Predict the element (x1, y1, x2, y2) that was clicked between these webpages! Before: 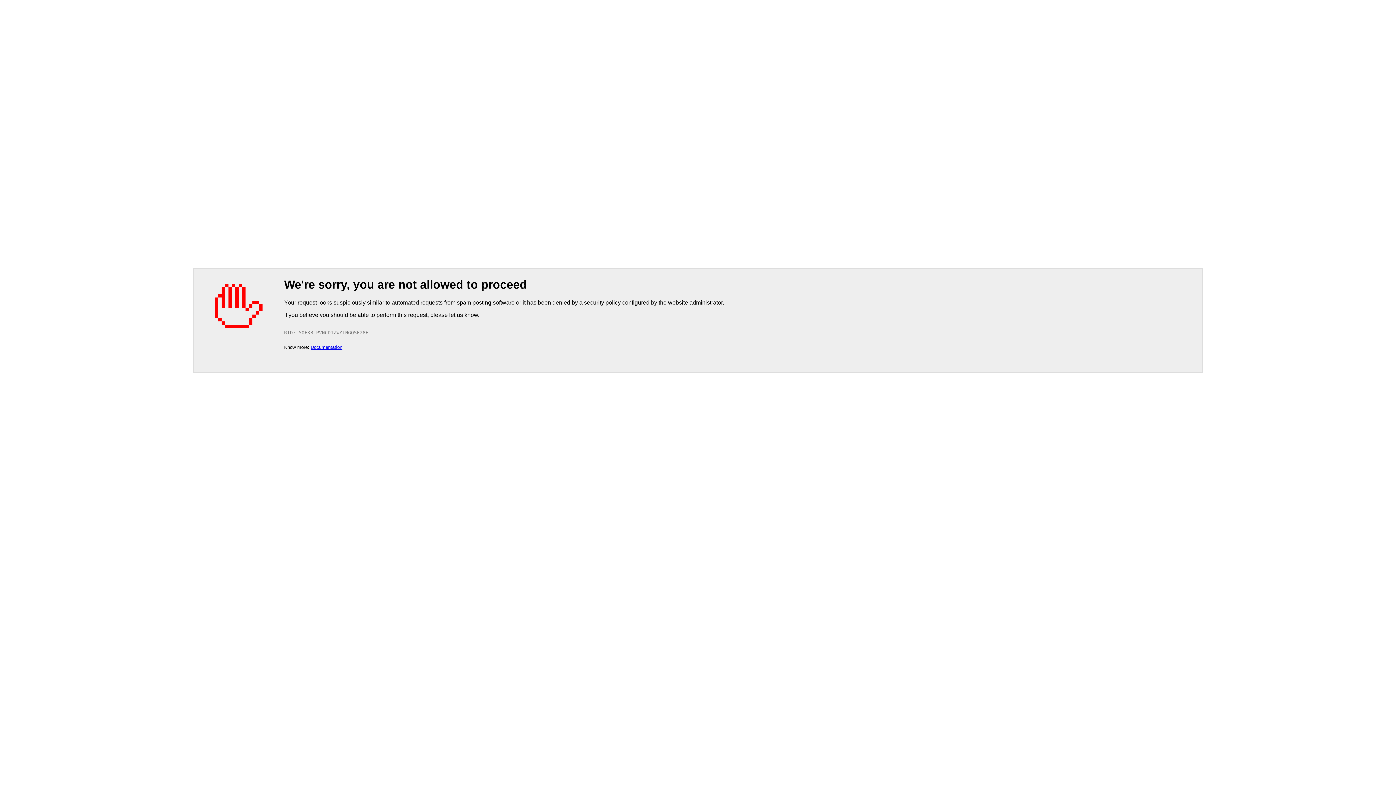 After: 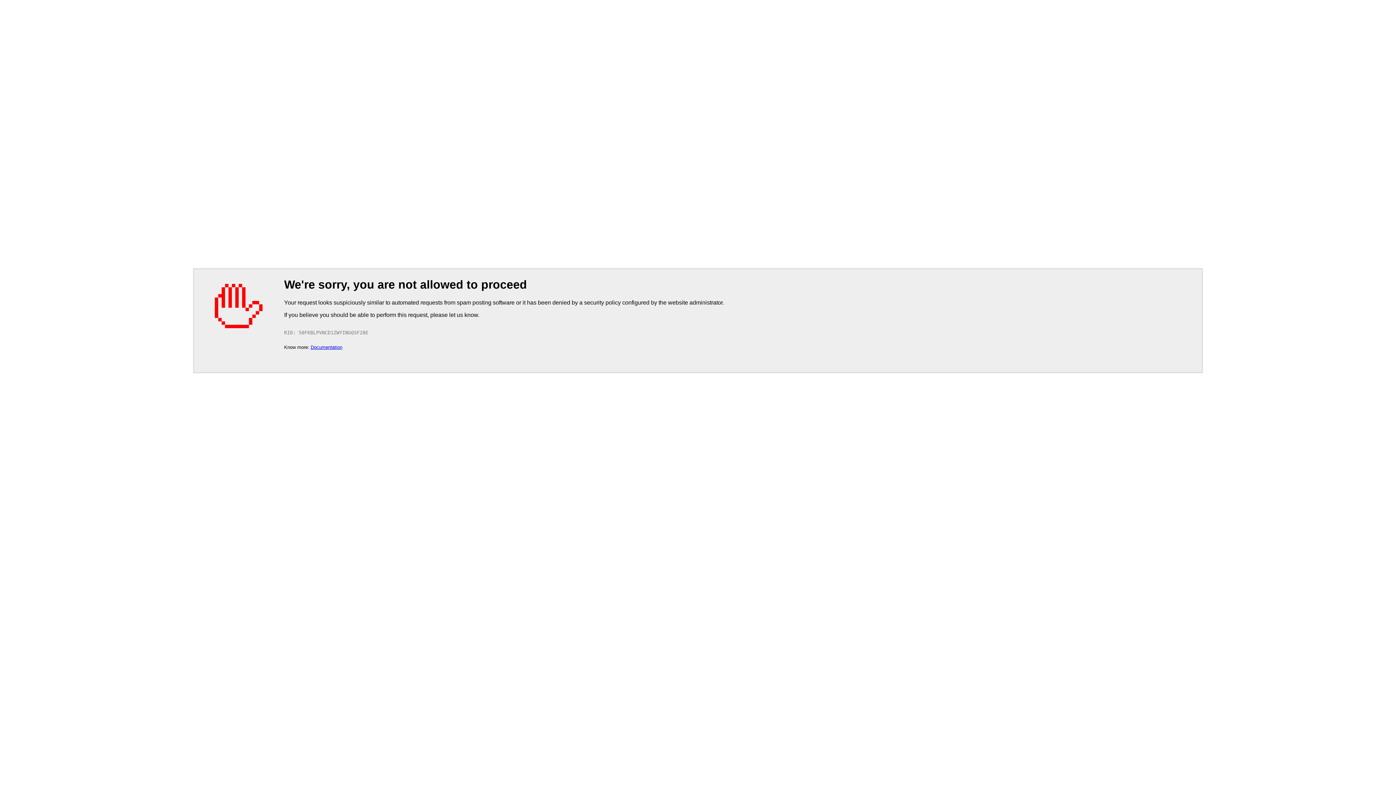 Action: label: Documentation bbox: (310, 344, 342, 350)